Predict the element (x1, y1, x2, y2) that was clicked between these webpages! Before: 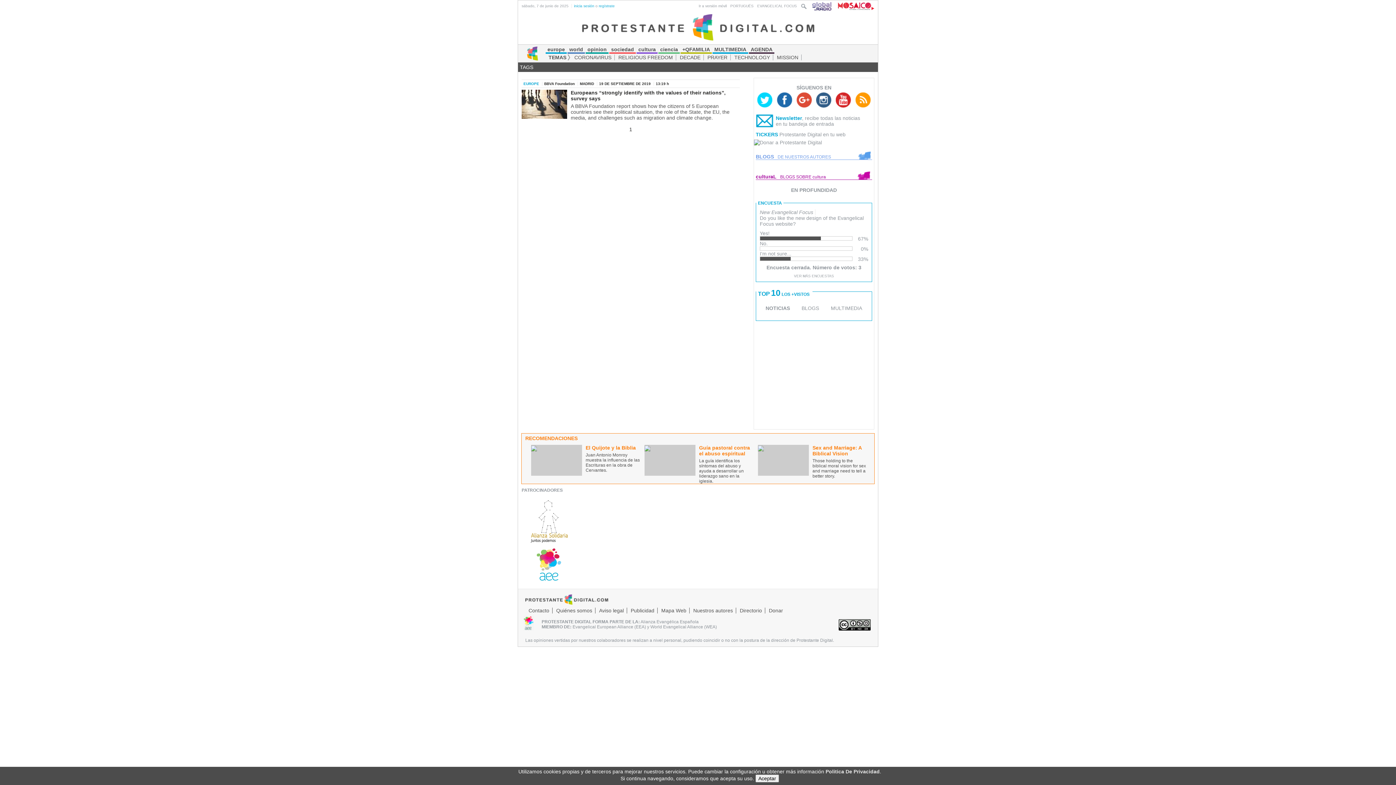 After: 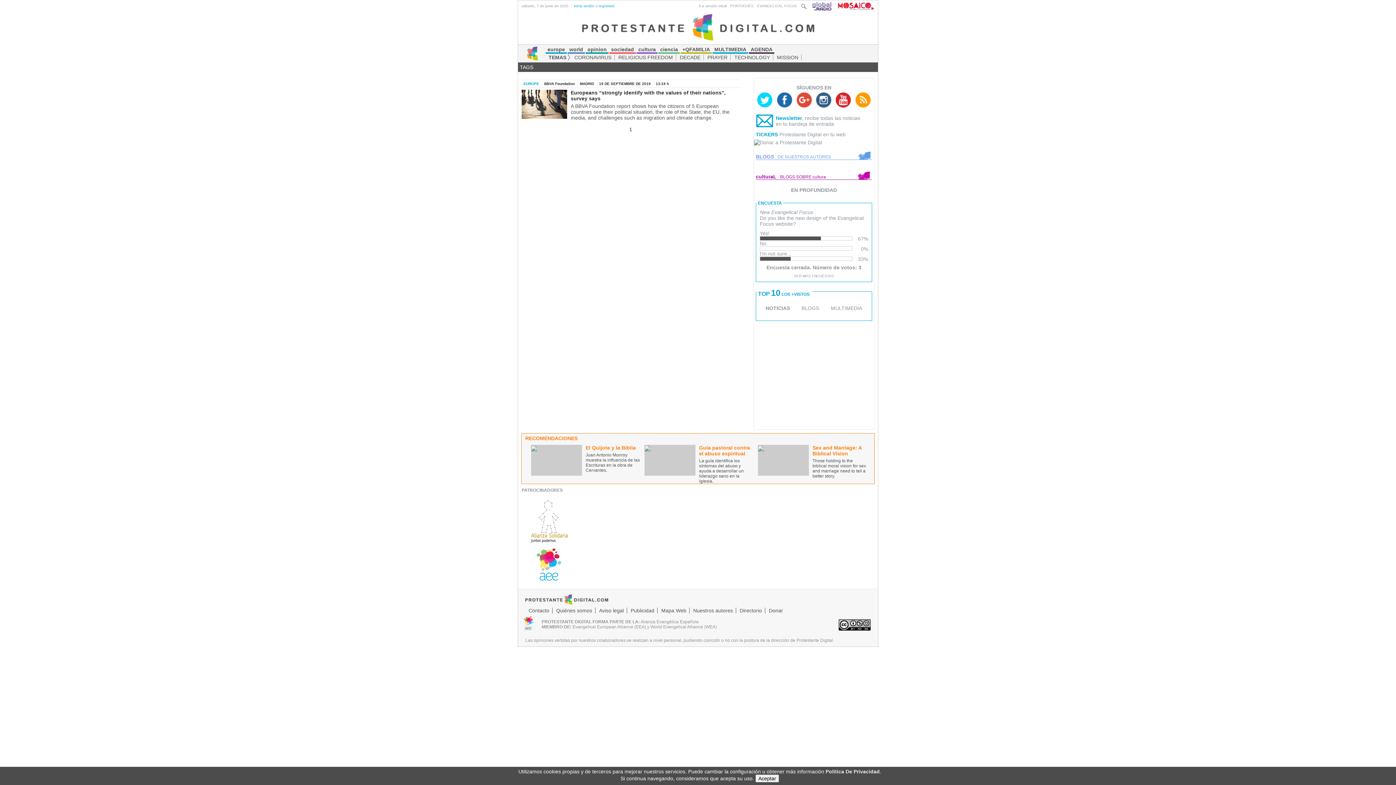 Action: bbox: (585, 445, 640, 451) label: El Quijote y la Biblia